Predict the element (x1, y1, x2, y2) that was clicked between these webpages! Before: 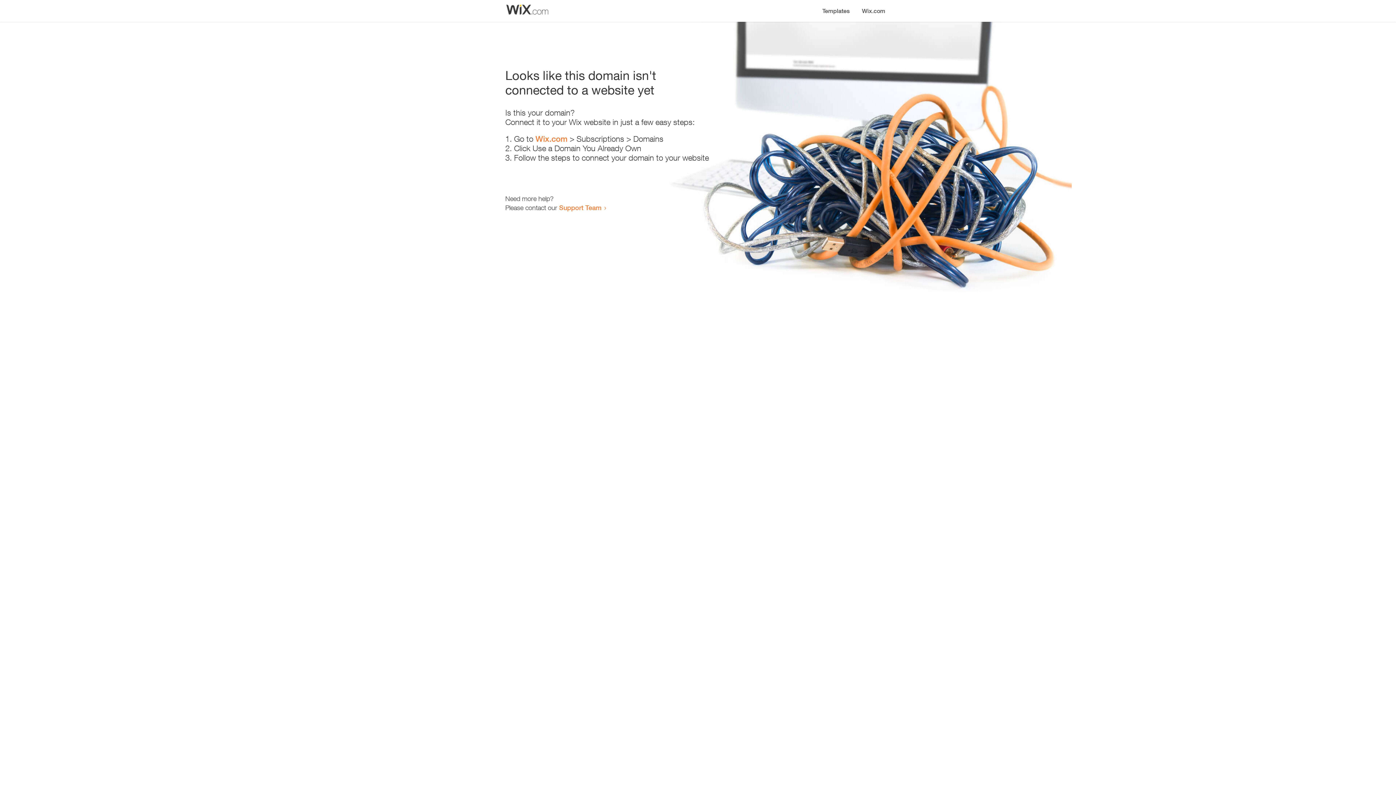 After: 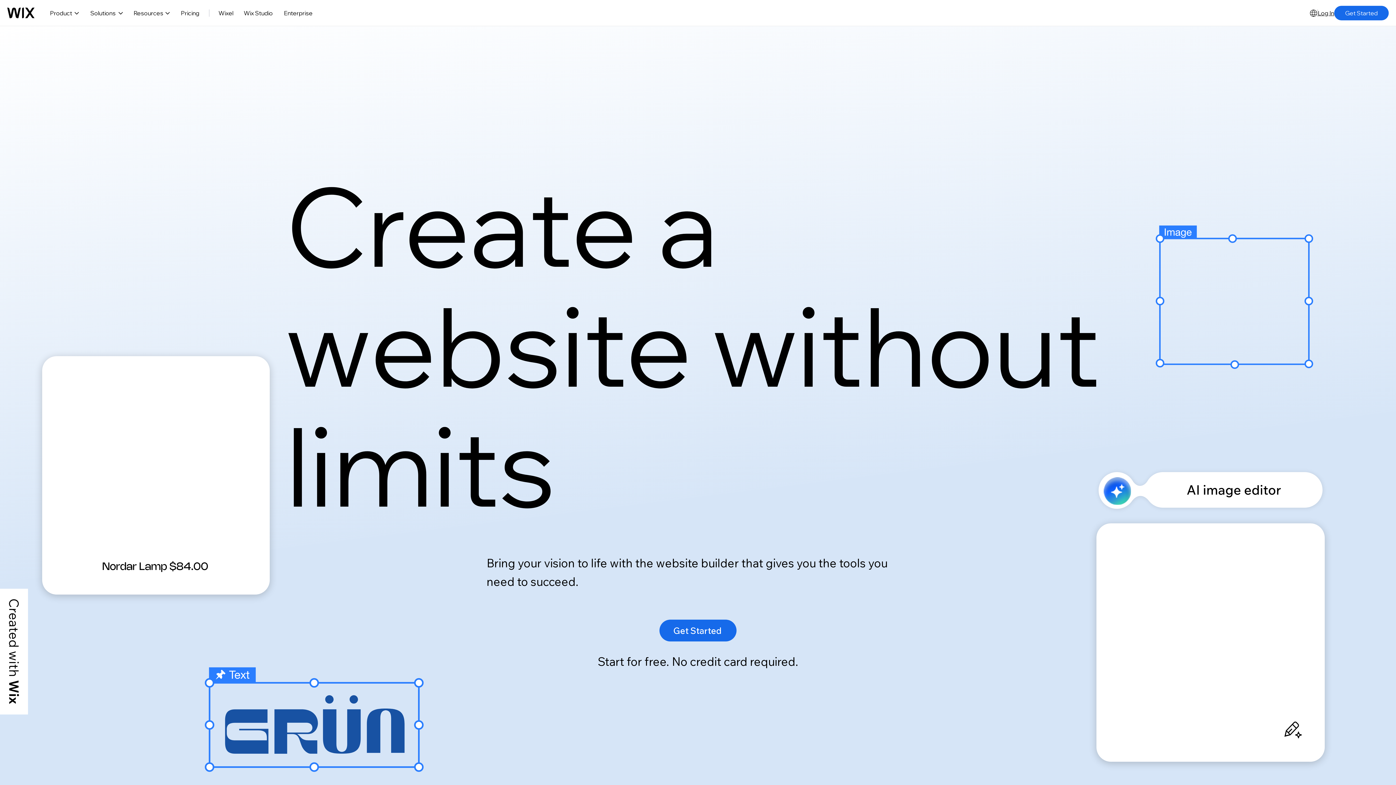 Action: label: Wix.com bbox: (535, 134, 567, 143)